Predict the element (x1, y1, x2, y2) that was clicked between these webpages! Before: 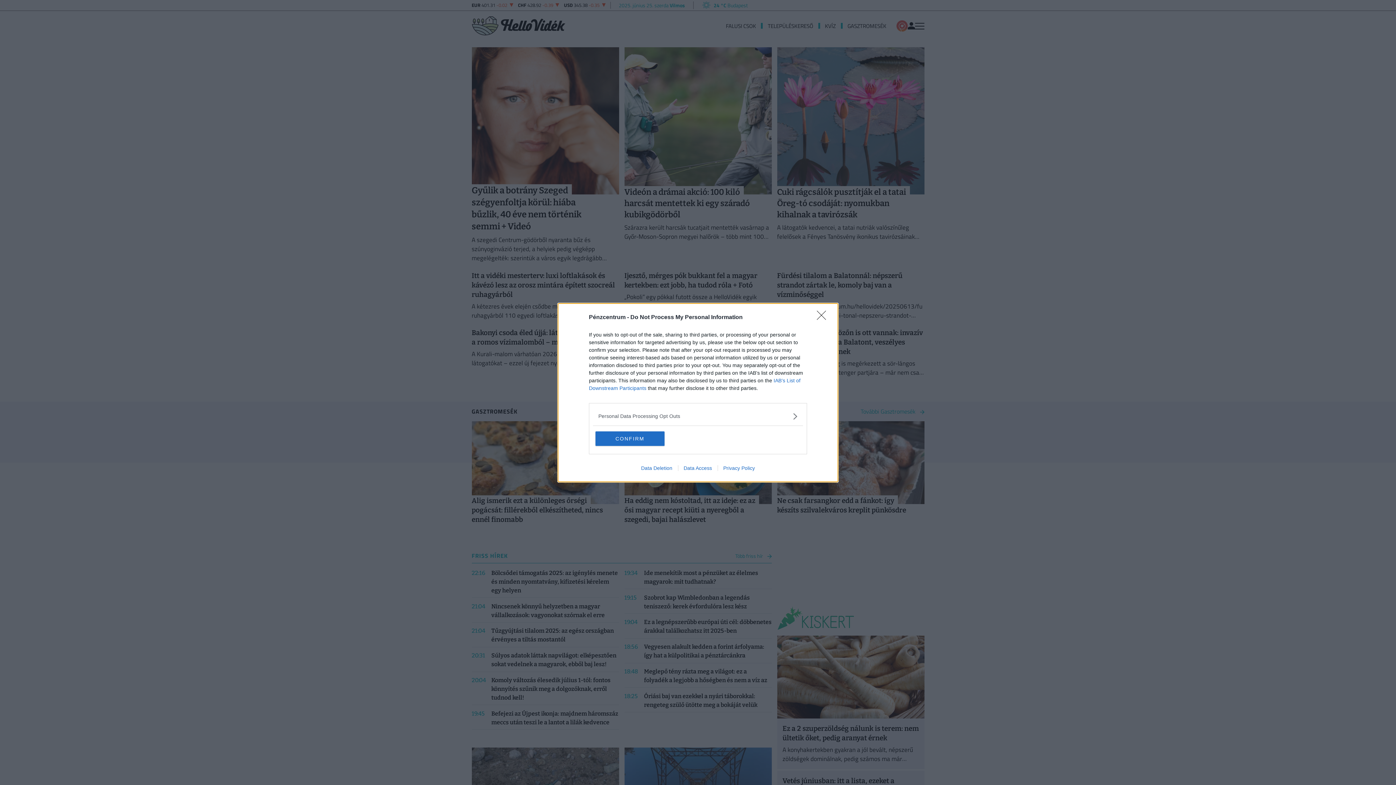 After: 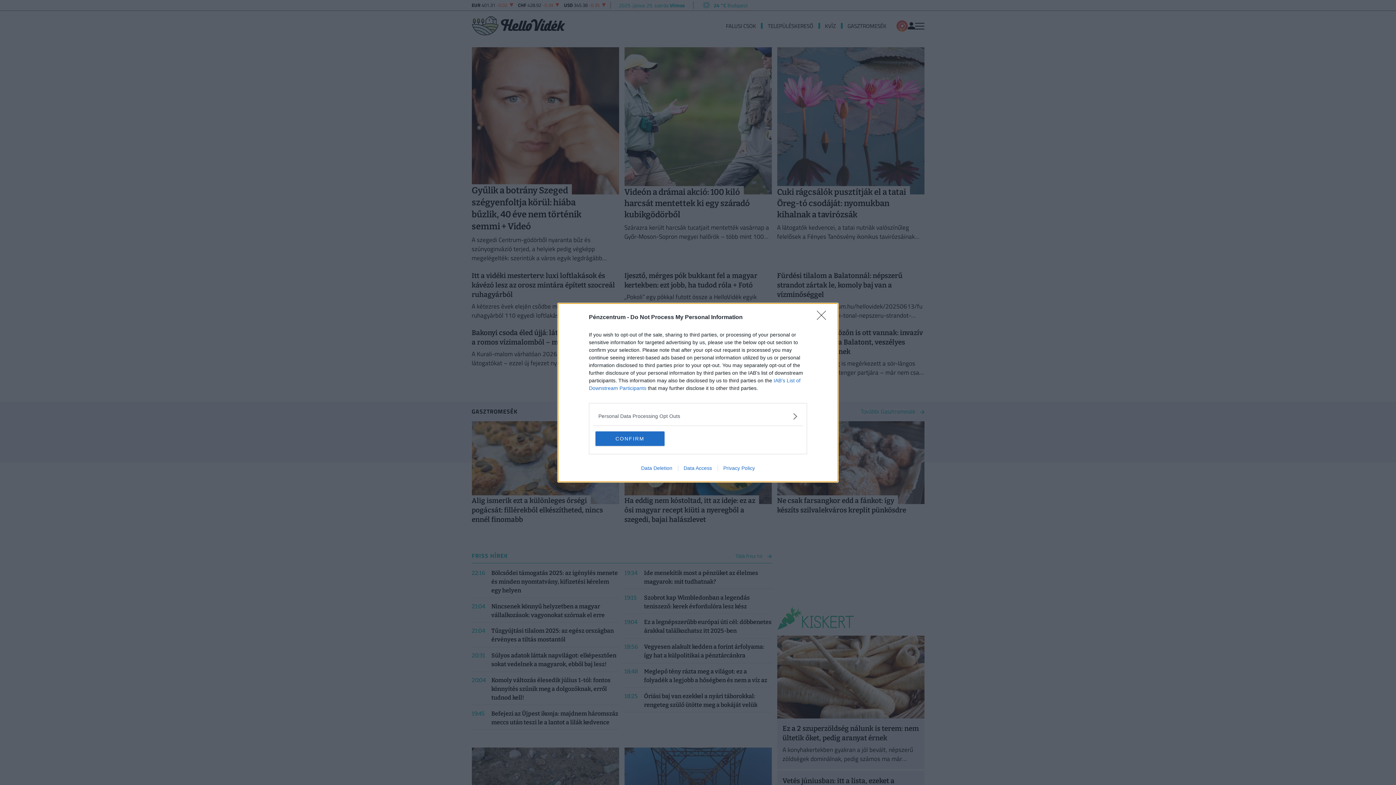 Action: label: Data Access bbox: (678, 465, 717, 471)